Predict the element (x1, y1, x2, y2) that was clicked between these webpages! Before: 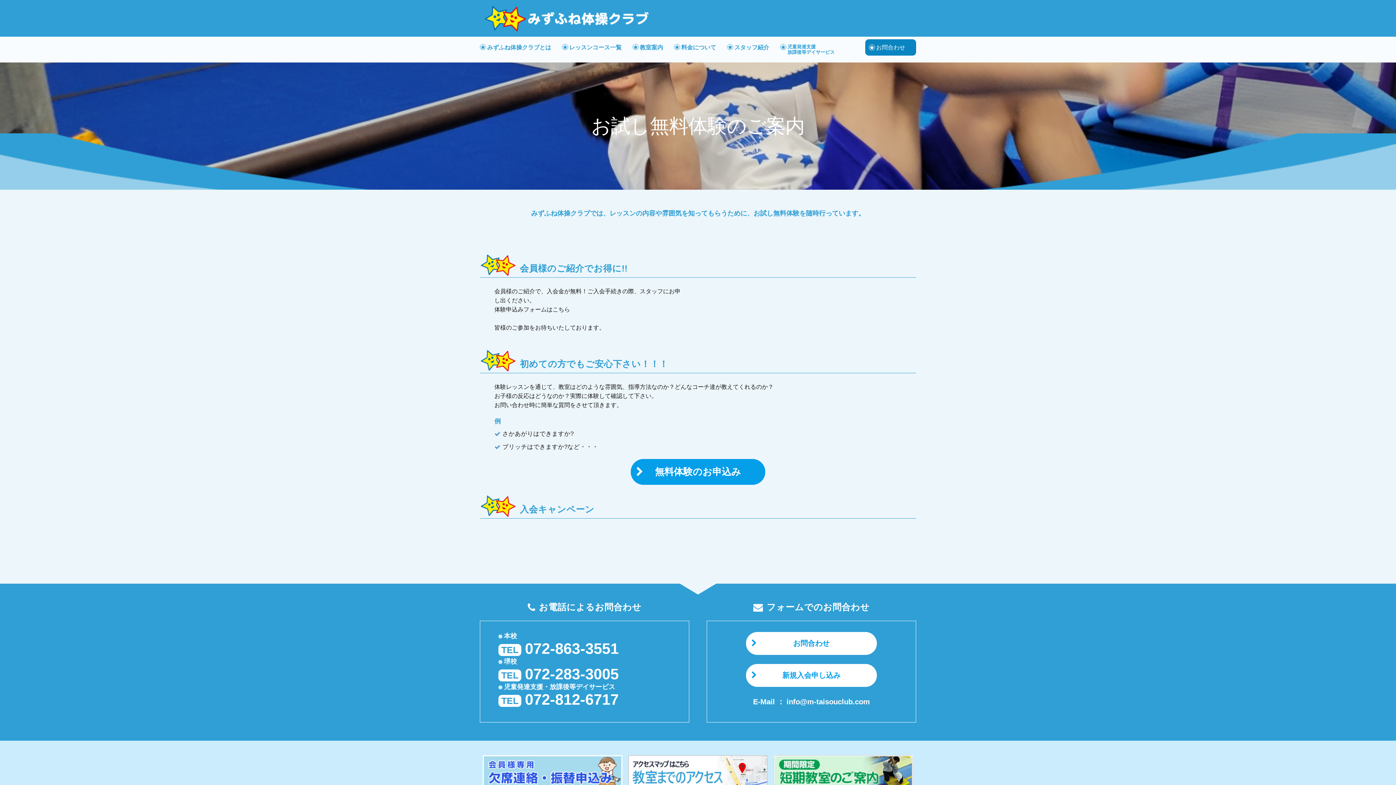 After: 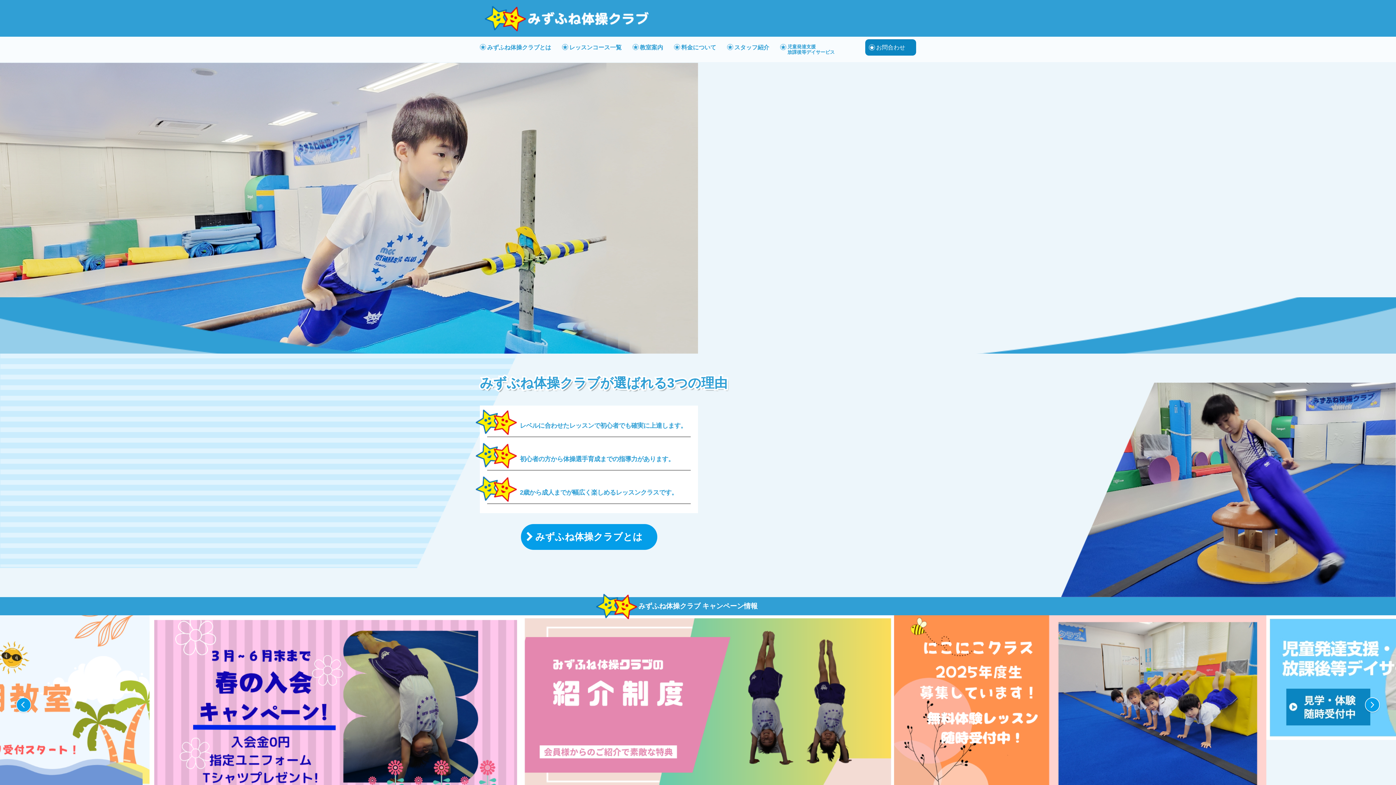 Action: bbox: (483, 27, 648, 33)